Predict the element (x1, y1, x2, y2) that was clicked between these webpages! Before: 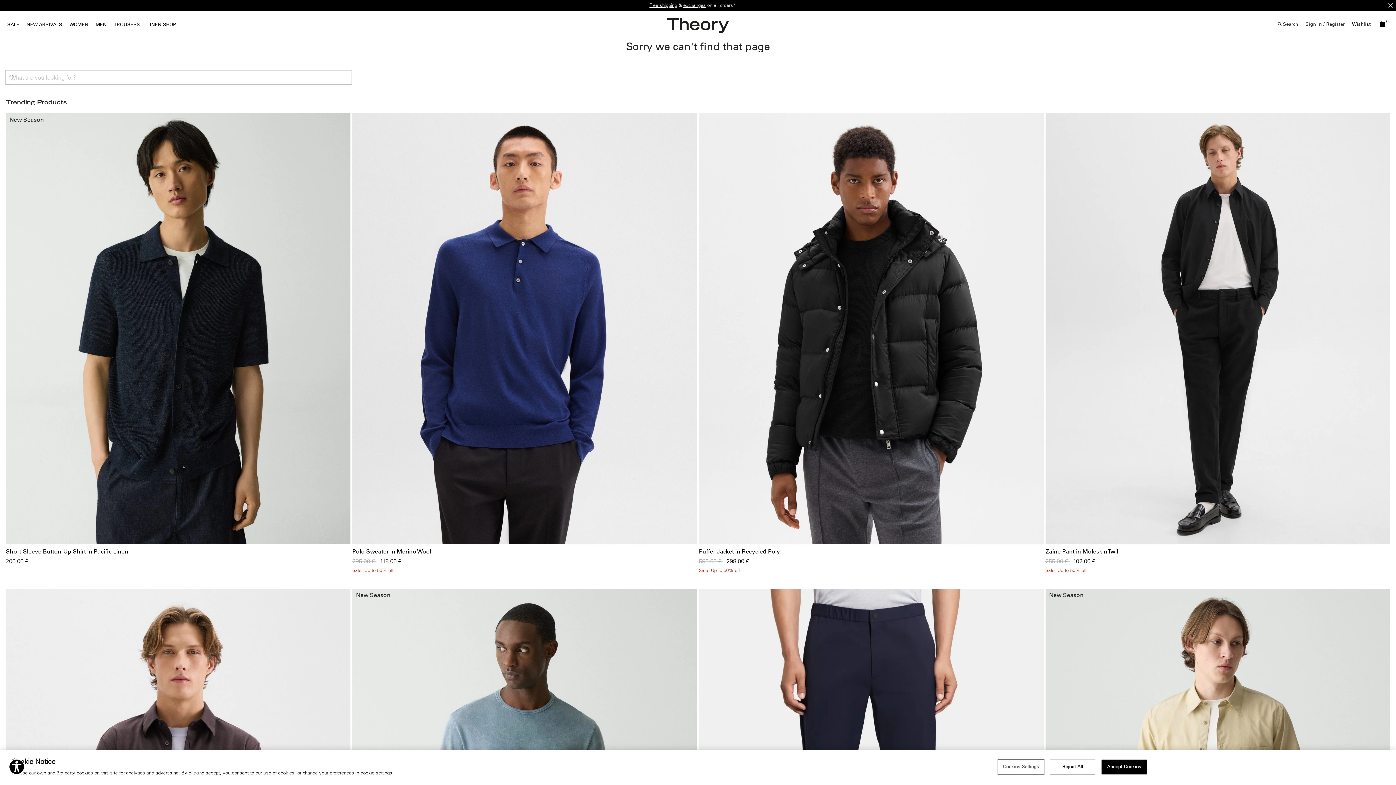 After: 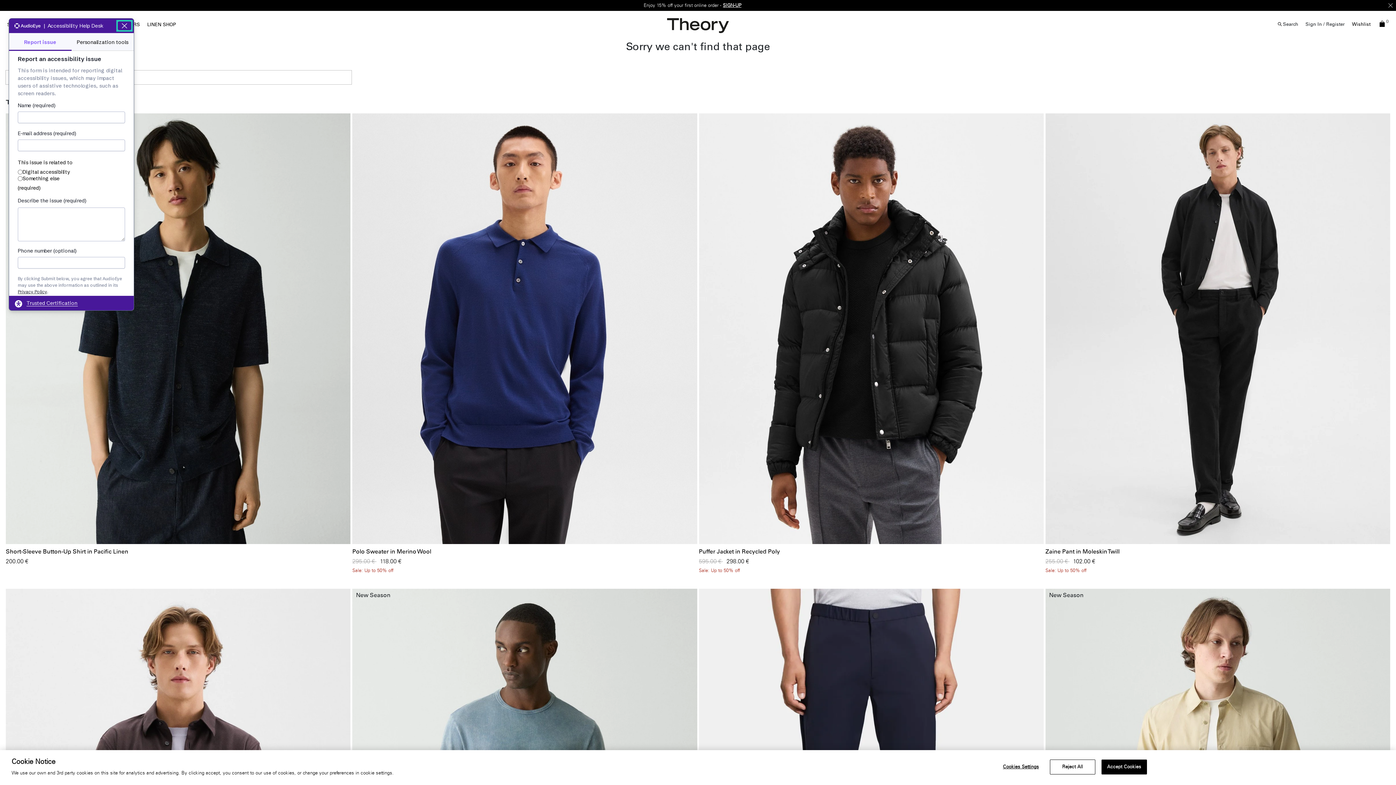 Action: label: Explore your accessibility options bbox: (8, 759, 24, 775)